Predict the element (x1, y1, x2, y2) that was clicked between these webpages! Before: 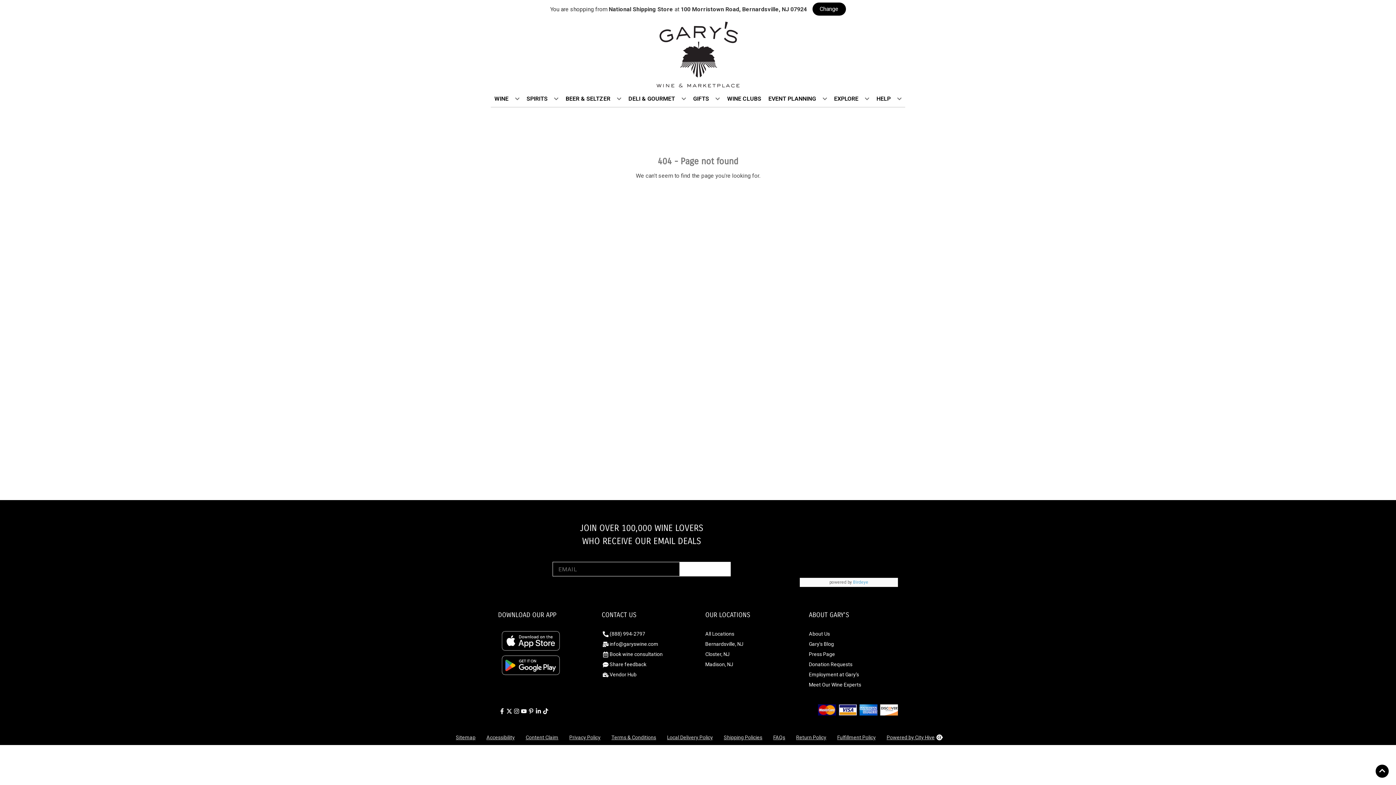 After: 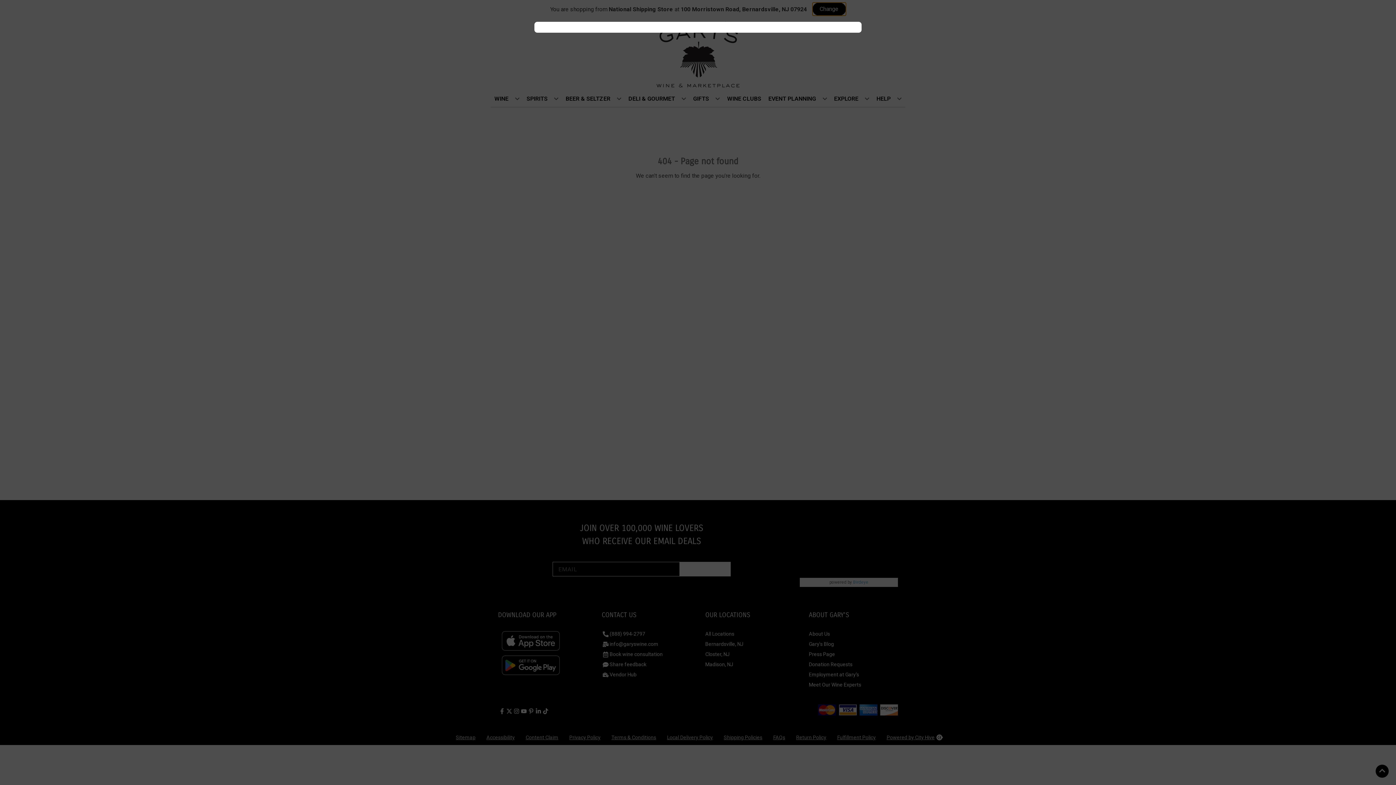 Action: bbox: (812, 2, 846, 15) label: Change store